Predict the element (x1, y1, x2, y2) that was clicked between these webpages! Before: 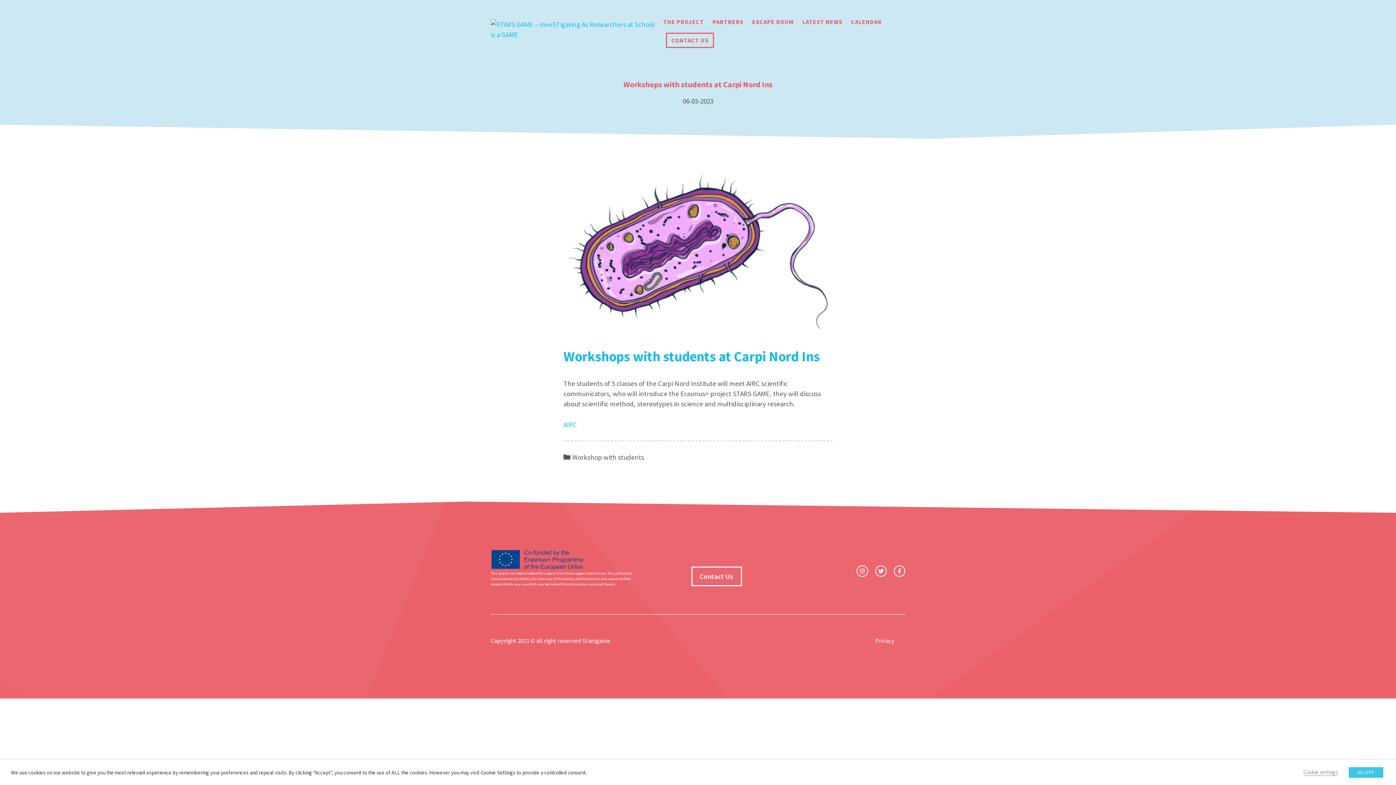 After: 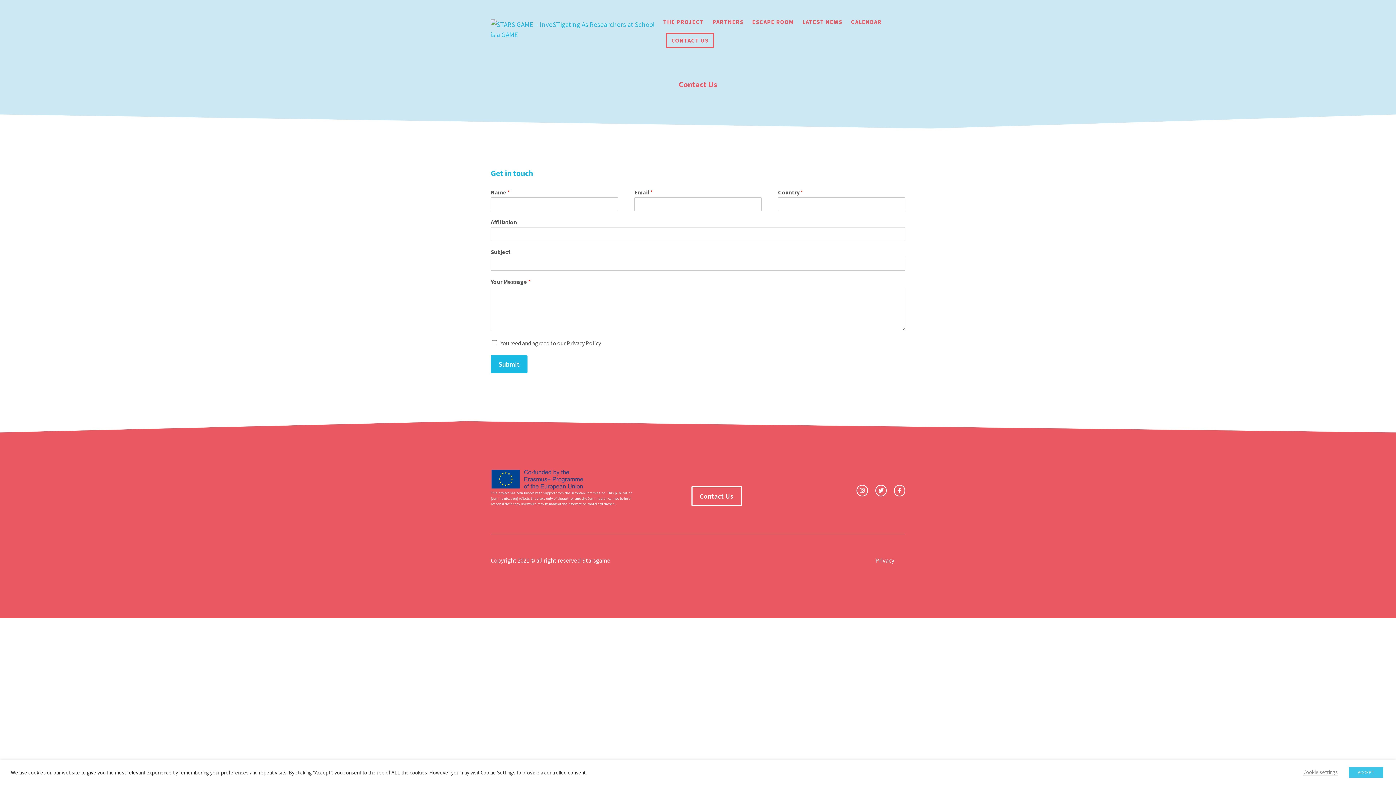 Action: label: CONTACT US bbox: (666, 32, 714, 48)